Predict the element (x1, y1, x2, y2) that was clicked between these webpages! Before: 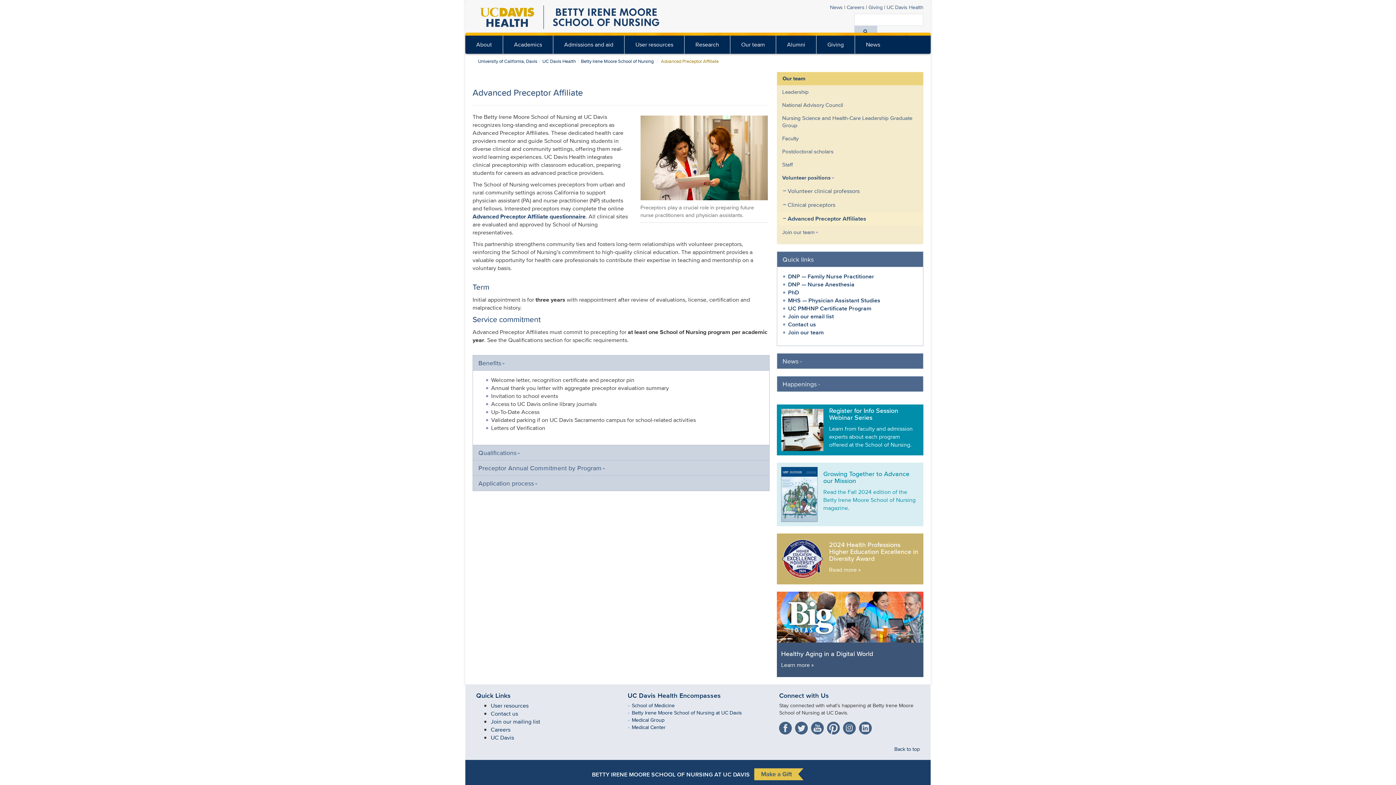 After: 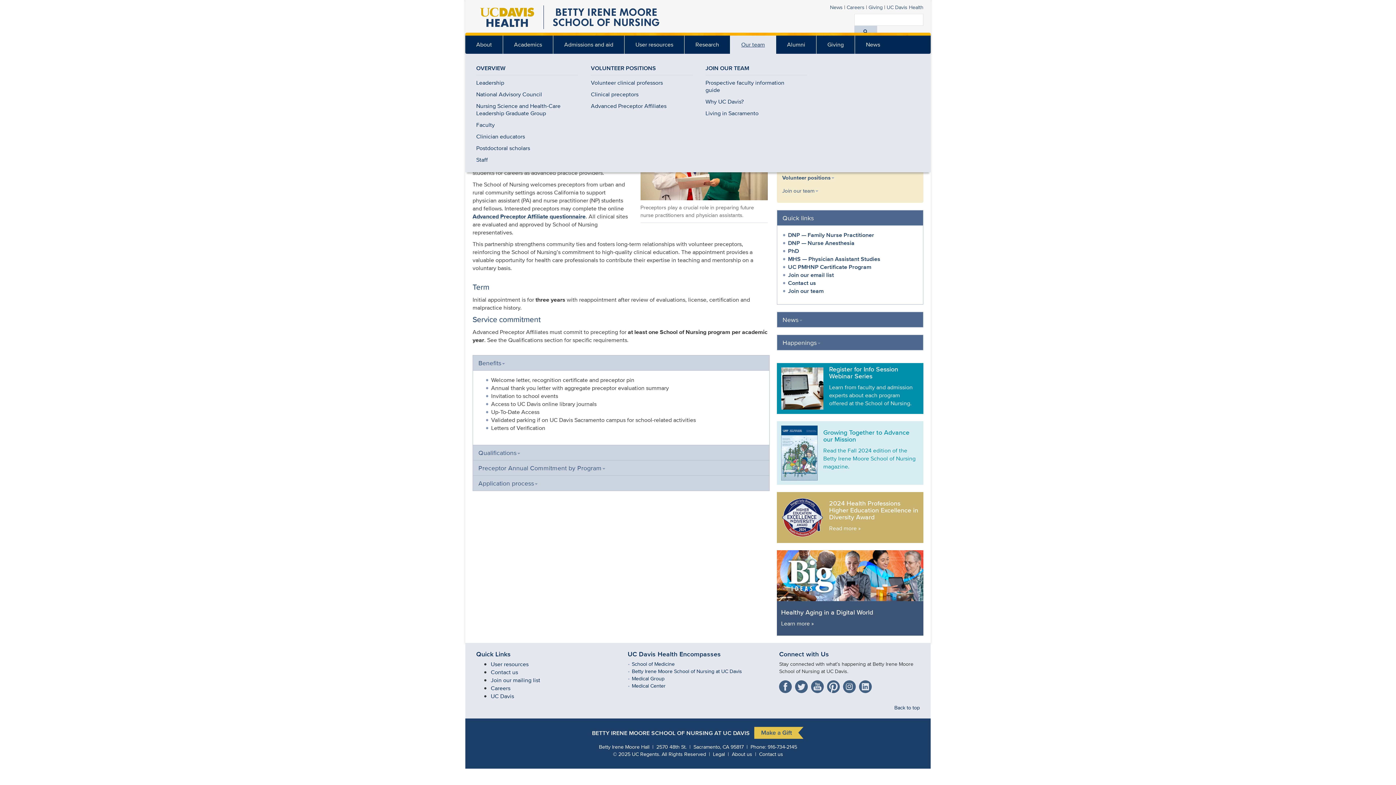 Action: bbox: (730, 35, 776, 53) label: Our team